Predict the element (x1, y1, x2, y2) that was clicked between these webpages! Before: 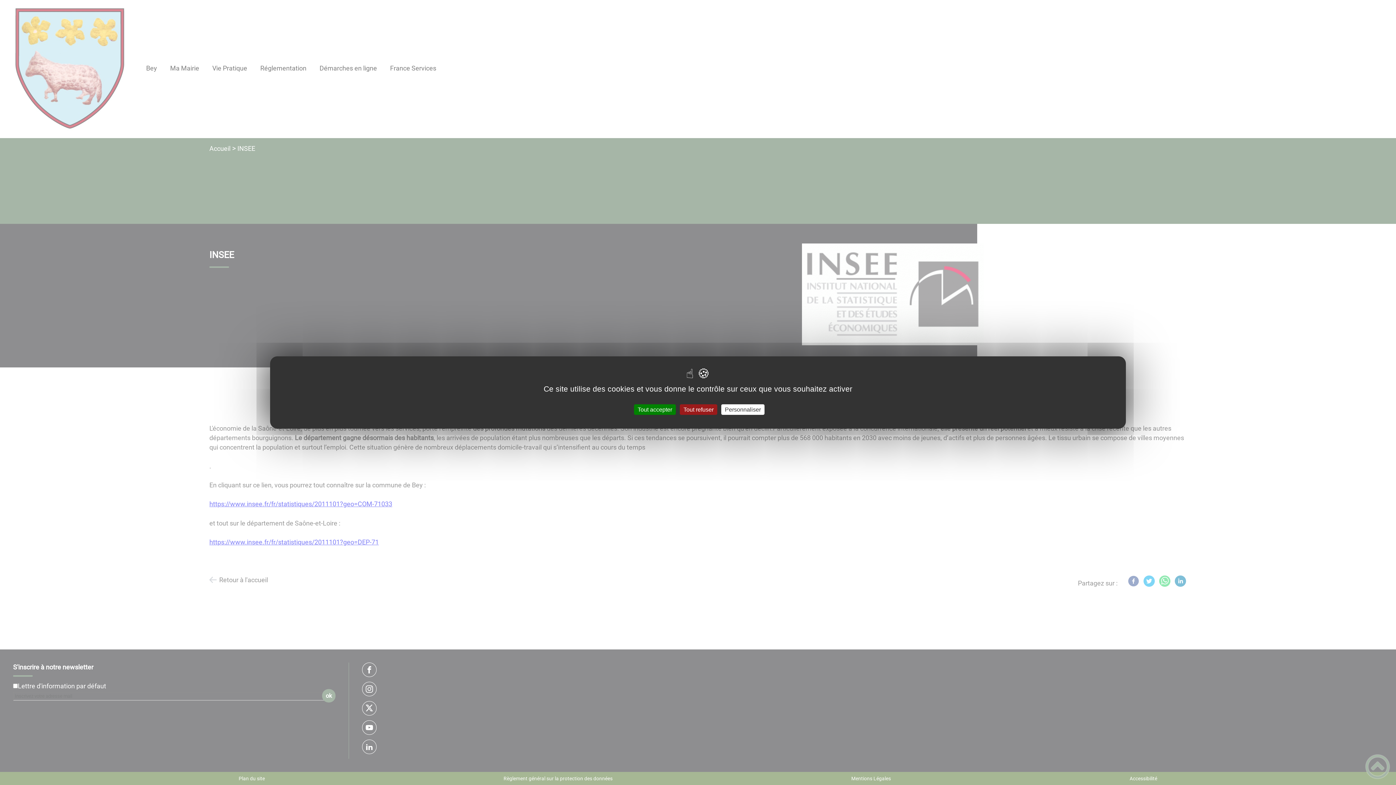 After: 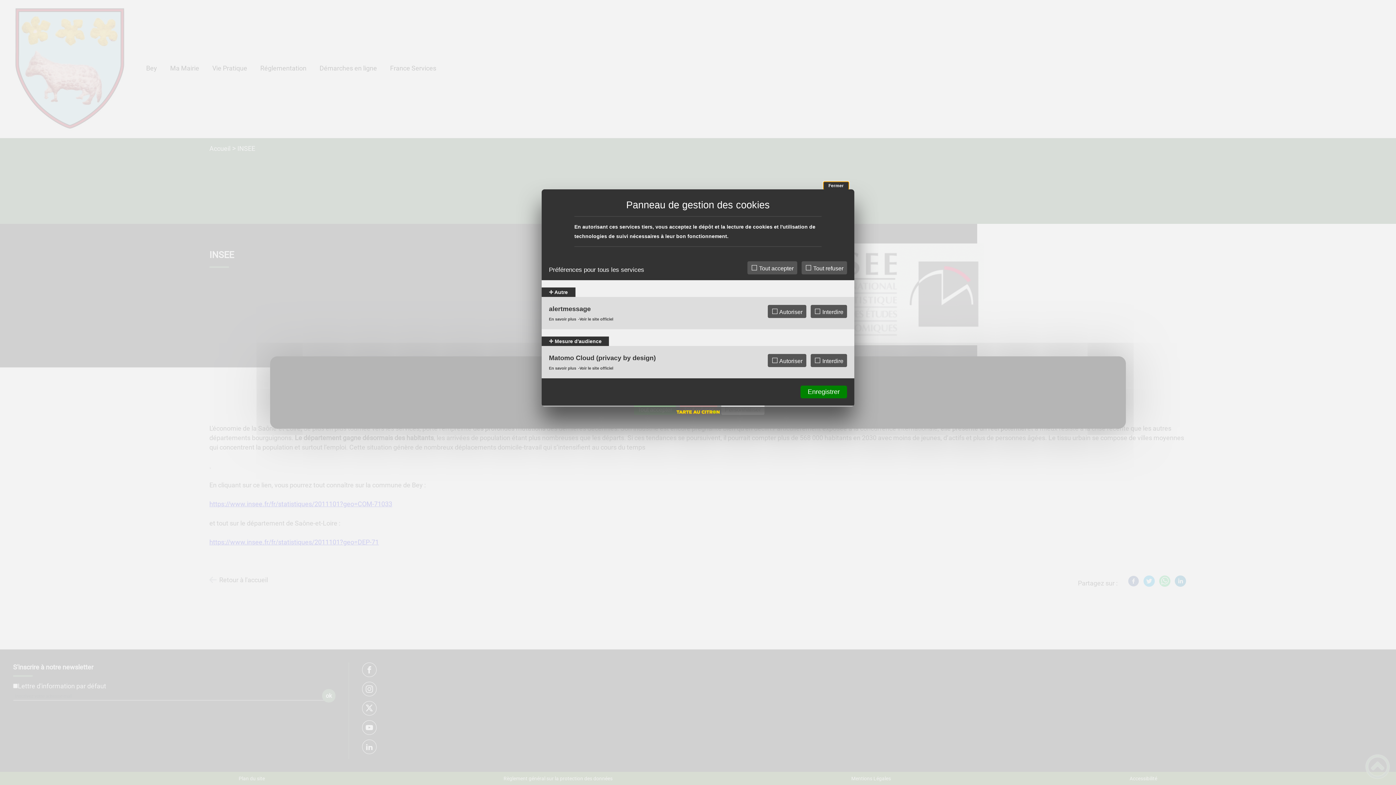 Action: bbox: (721, 404, 764, 415) label: Personnaliser (fenêtre modale)